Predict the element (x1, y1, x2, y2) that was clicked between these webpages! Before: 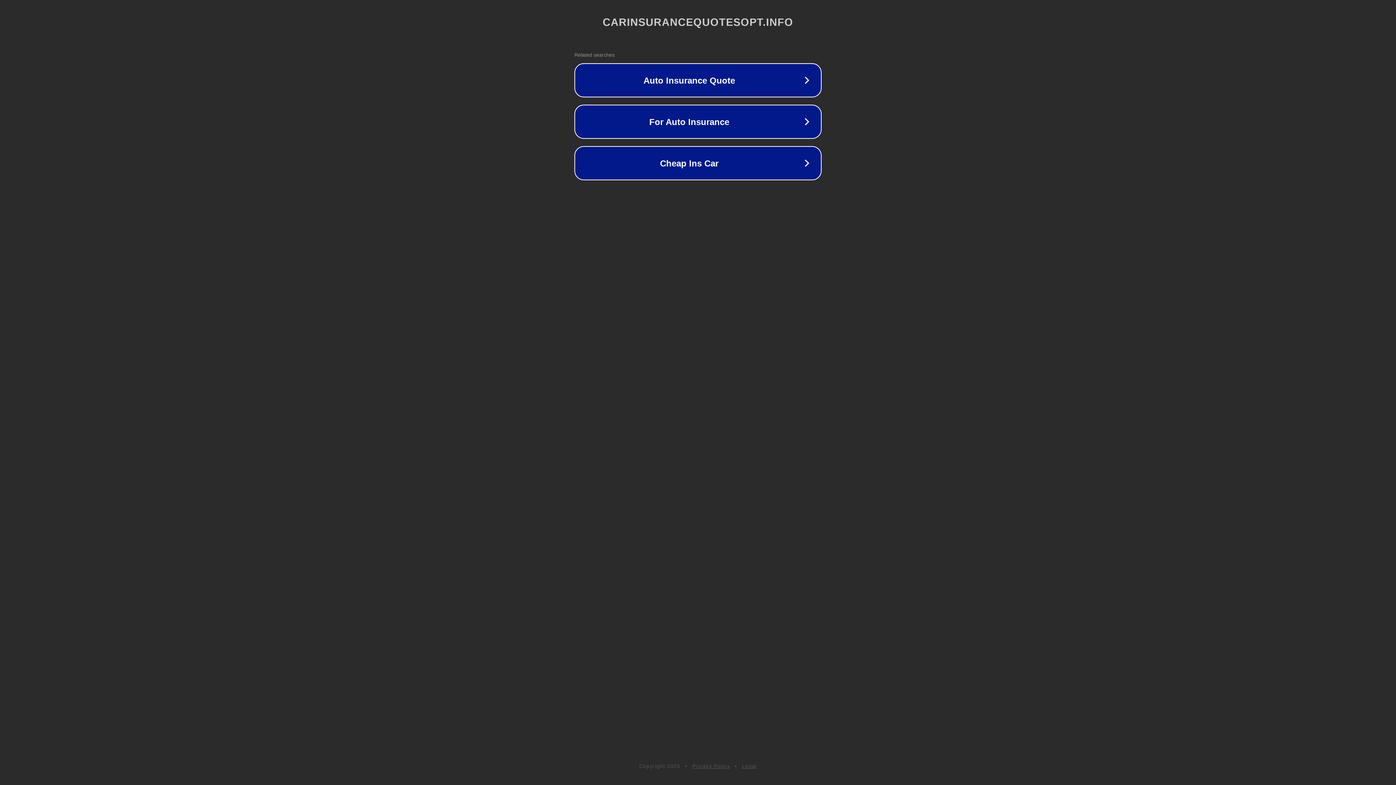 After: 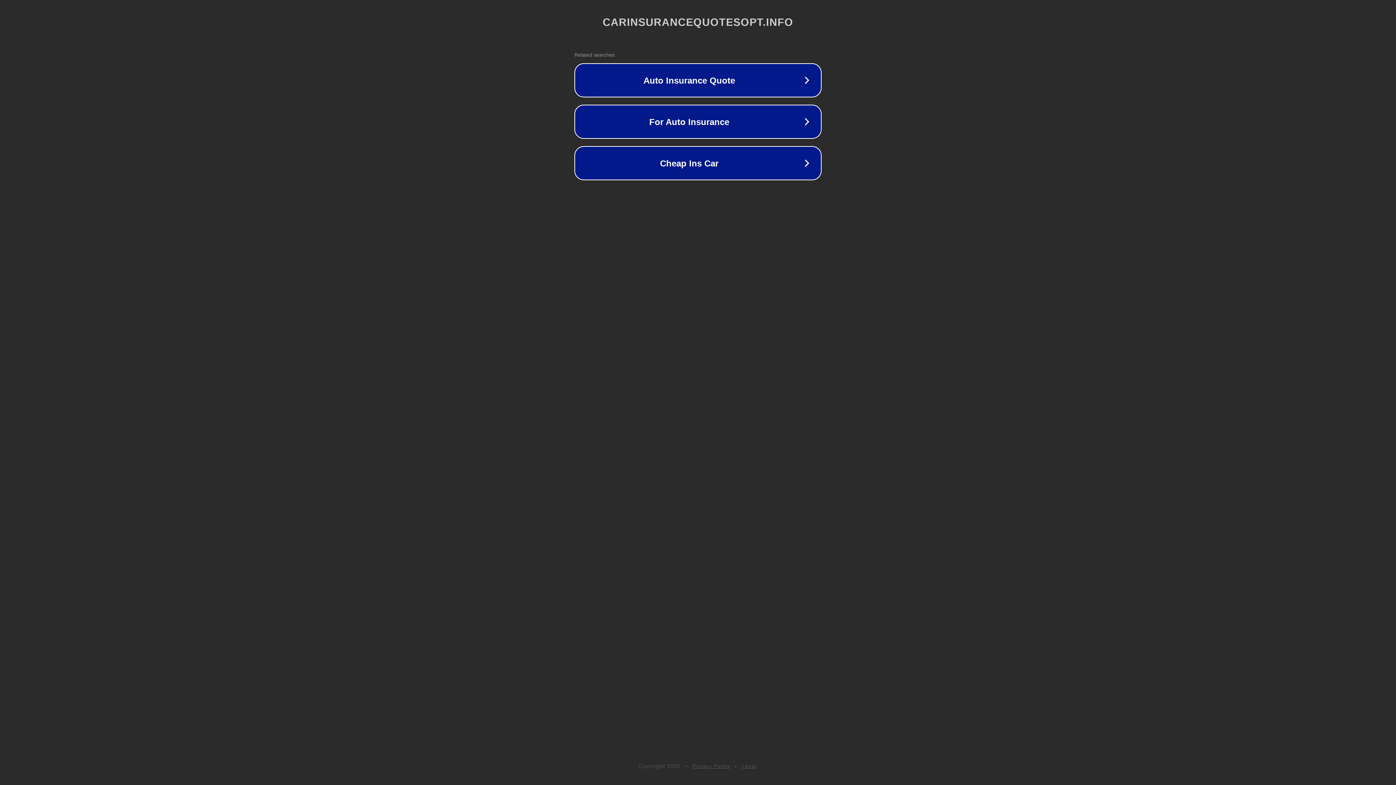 Action: label: Privacy Policy bbox: (692, 763, 730, 769)